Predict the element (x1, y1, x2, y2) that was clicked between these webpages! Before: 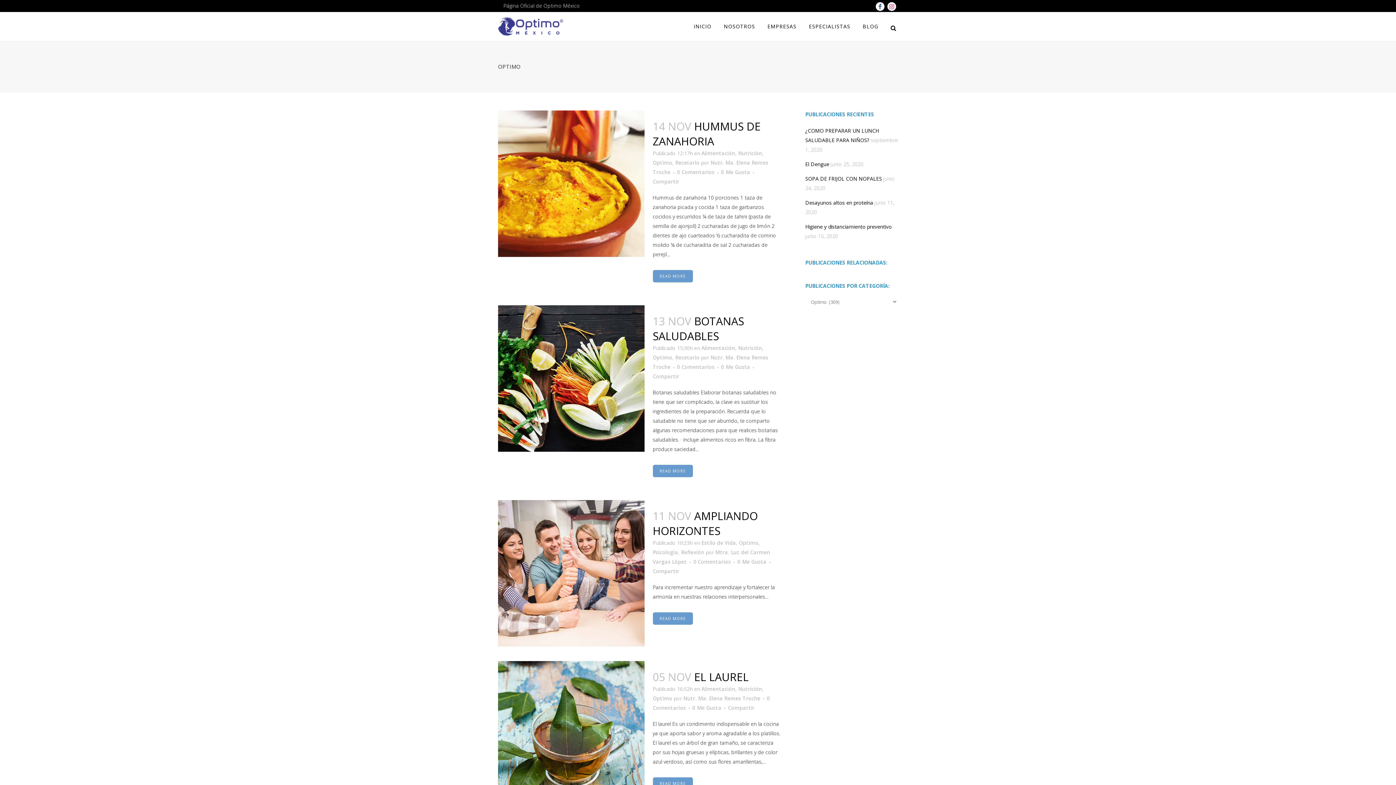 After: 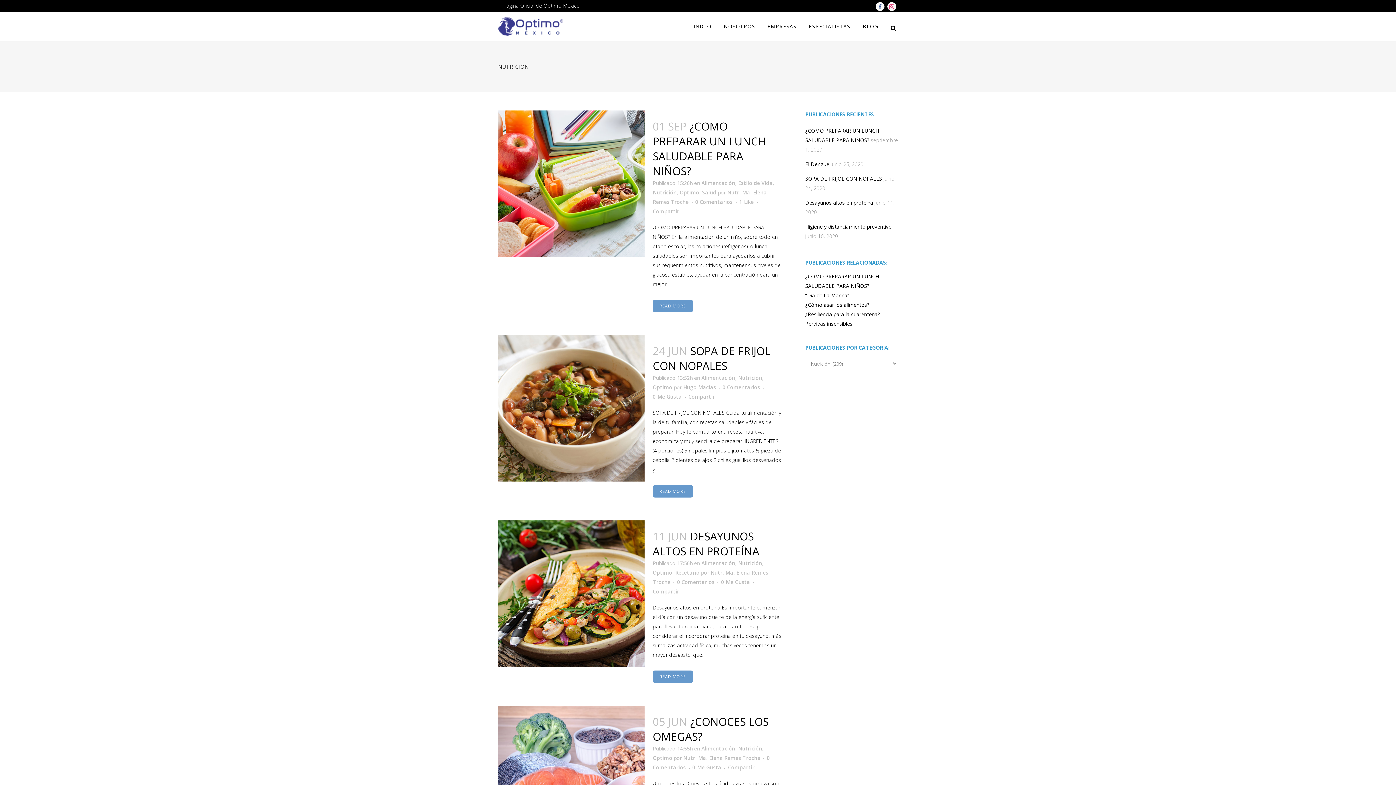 Action: label: Nutrición bbox: (738, 685, 762, 692)